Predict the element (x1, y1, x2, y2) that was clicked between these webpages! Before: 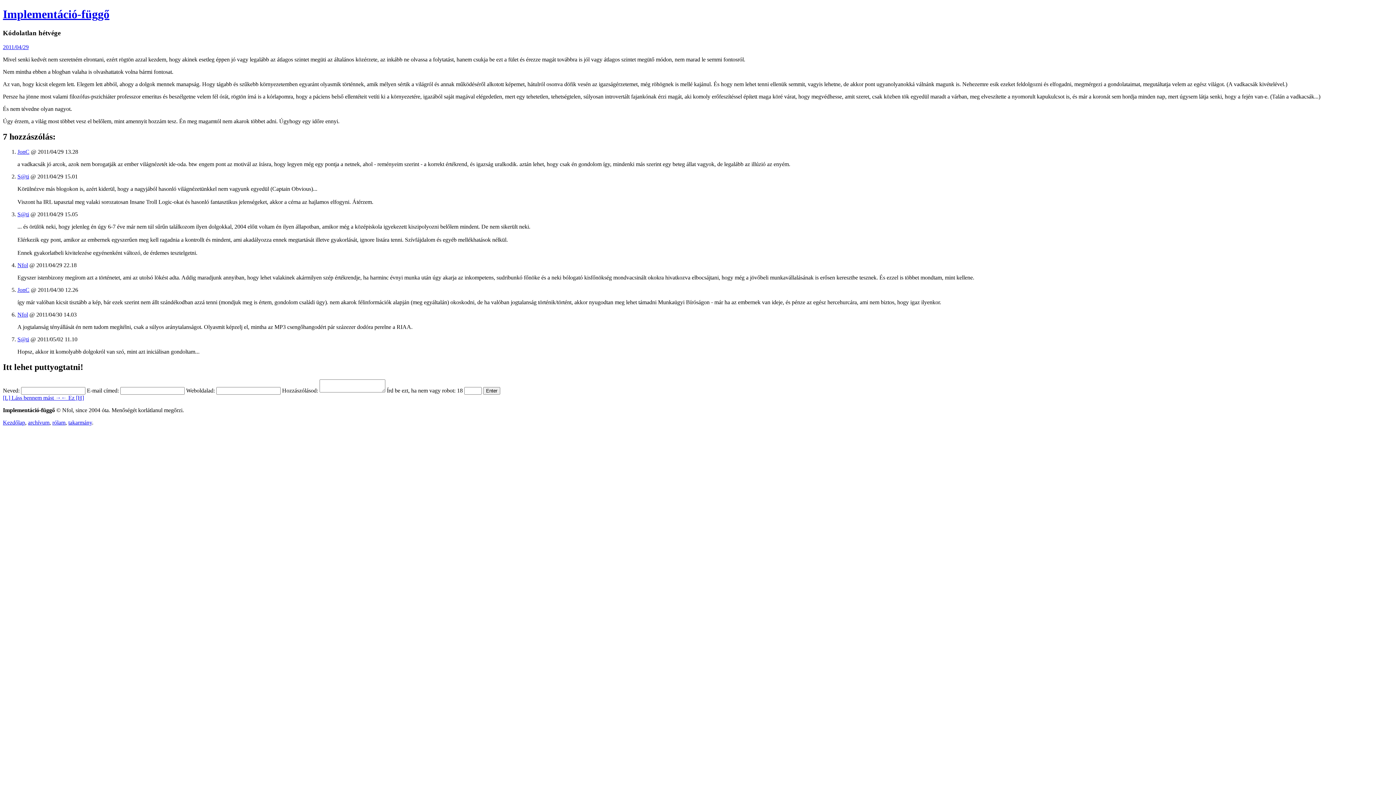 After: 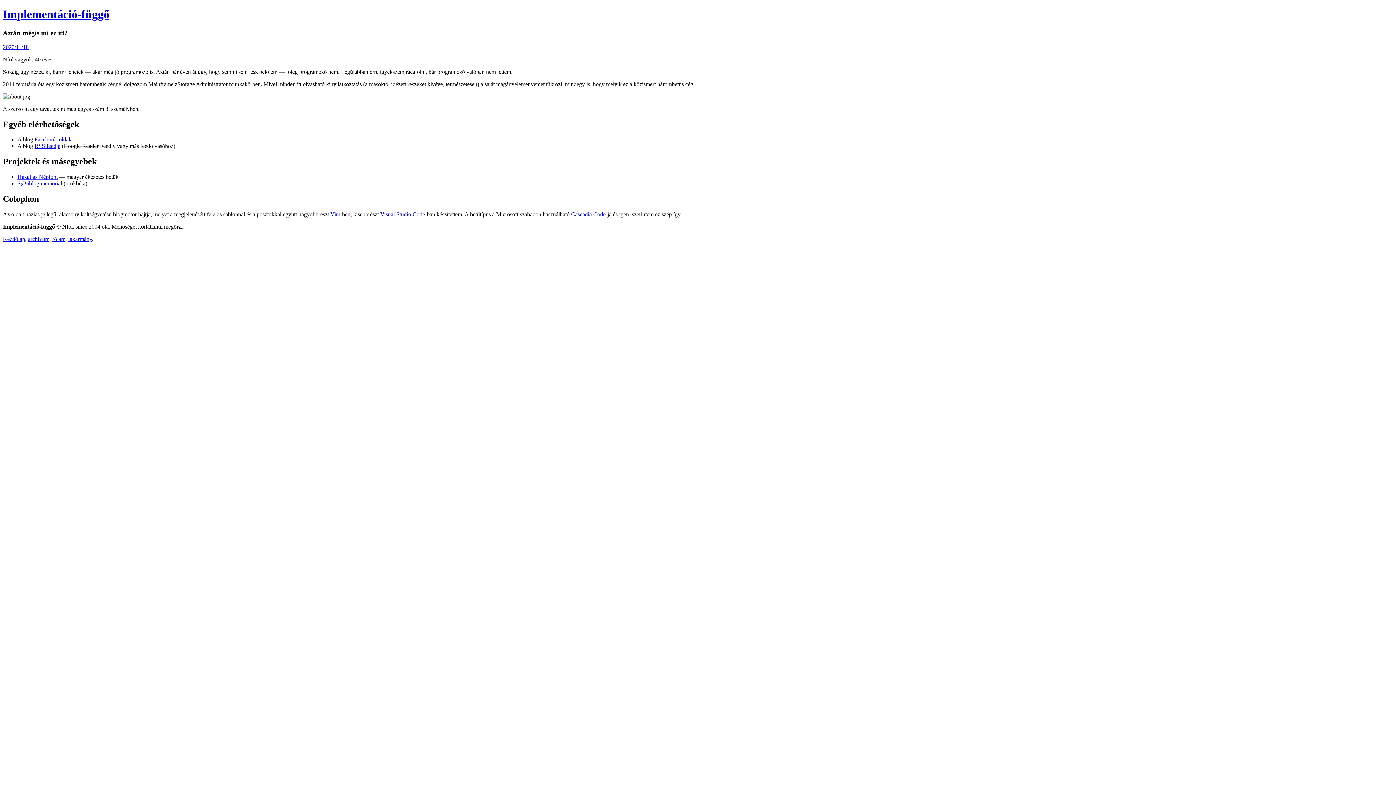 Action: bbox: (52, 419, 65, 425) label: rólam